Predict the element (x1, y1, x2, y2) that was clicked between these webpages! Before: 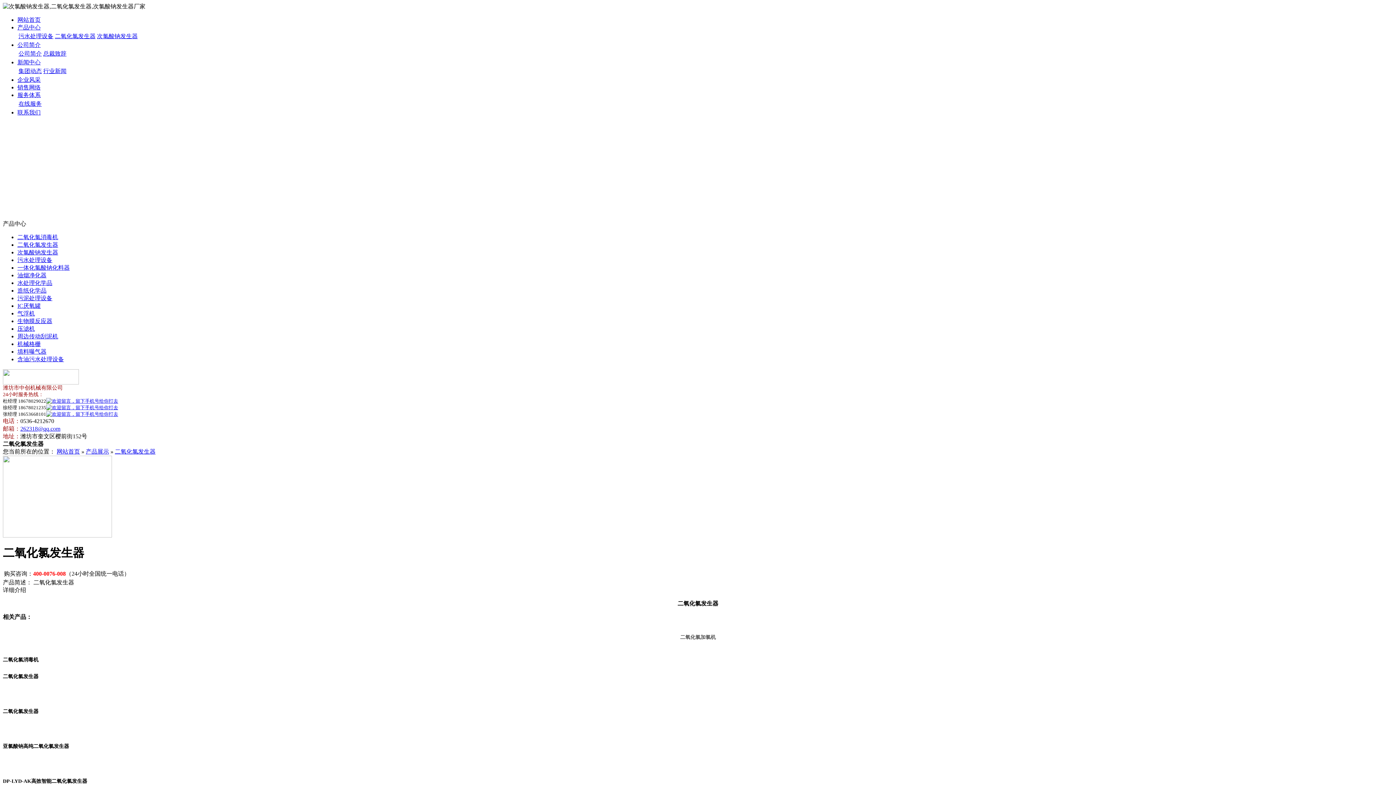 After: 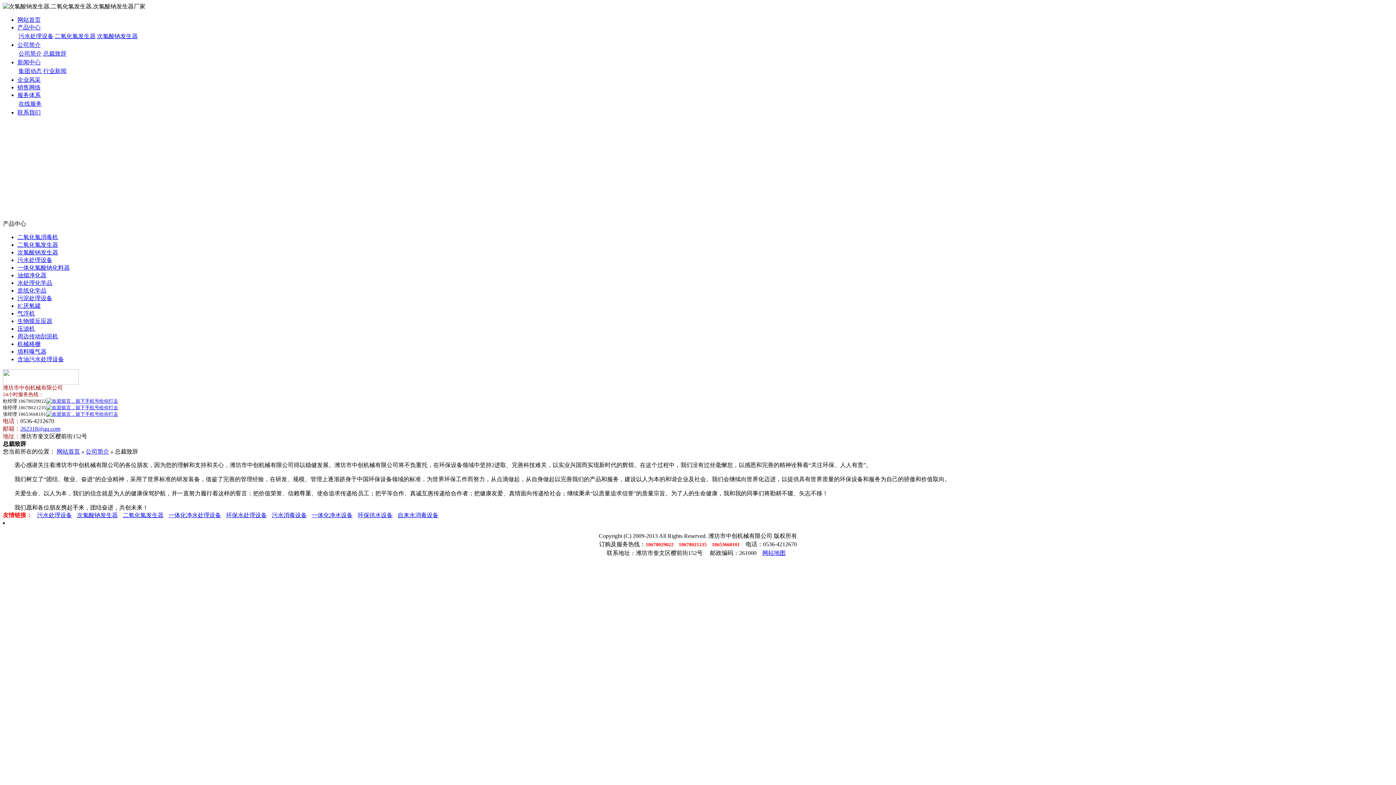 Action: bbox: (43, 50, 66, 56) label: 总裁致辞